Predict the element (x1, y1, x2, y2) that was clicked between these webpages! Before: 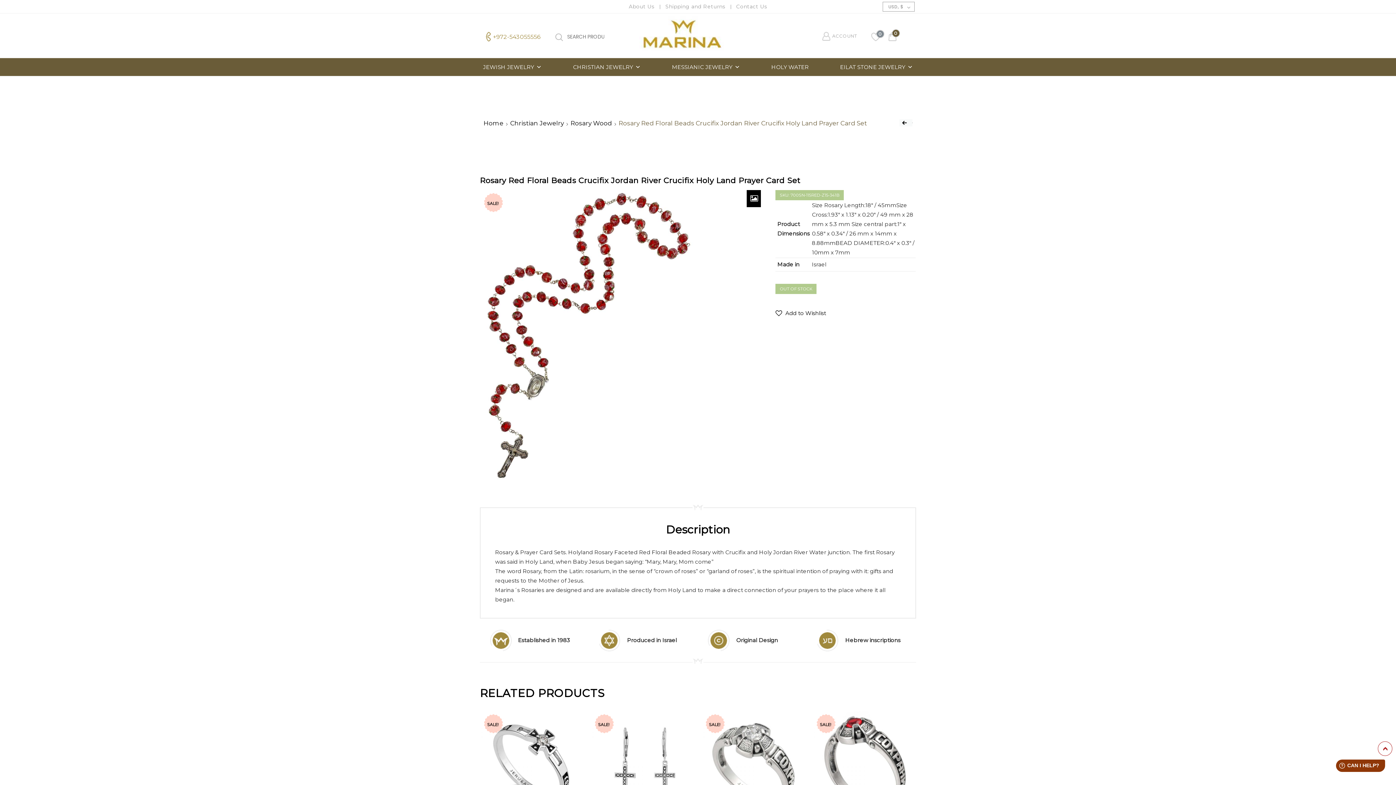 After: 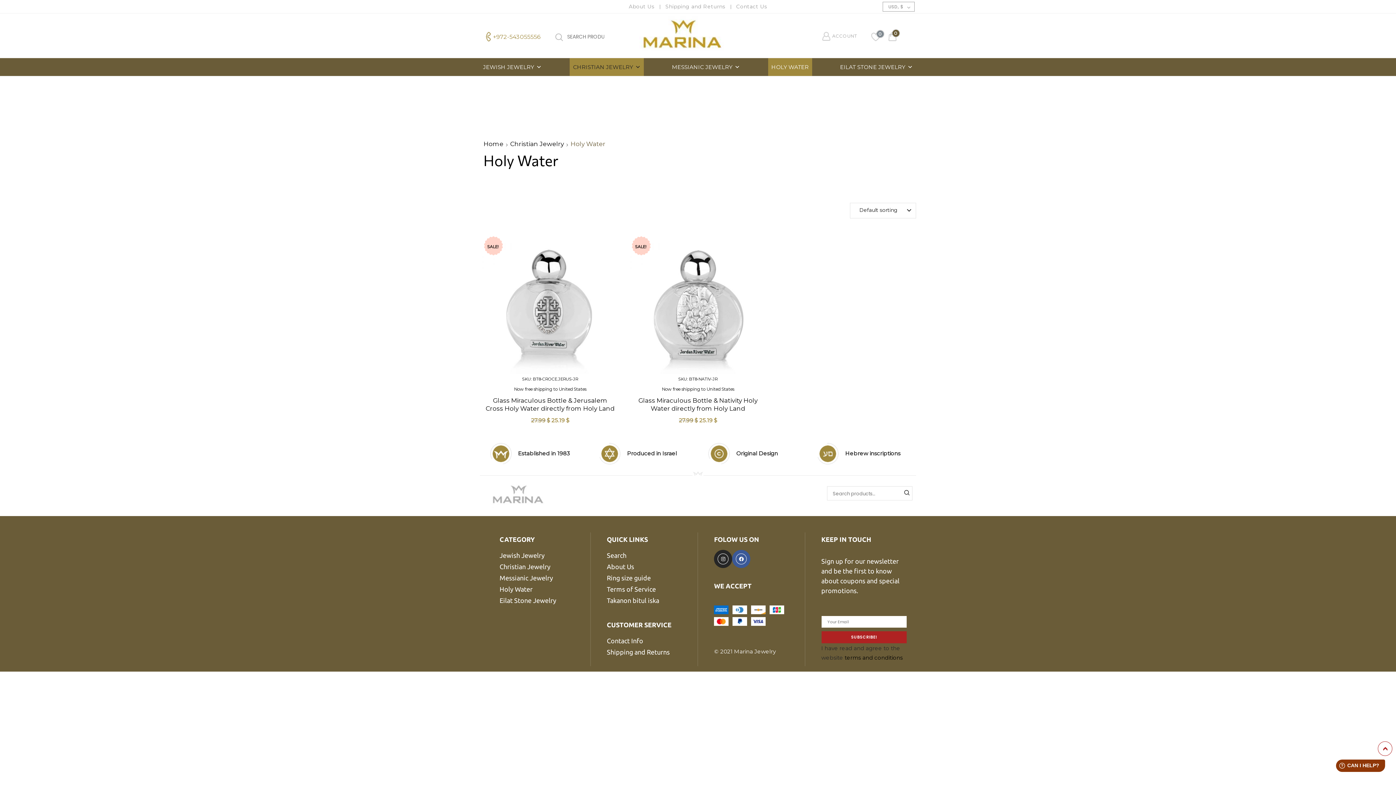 Action: label: HOLY WATER bbox: (768, 58, 812, 76)